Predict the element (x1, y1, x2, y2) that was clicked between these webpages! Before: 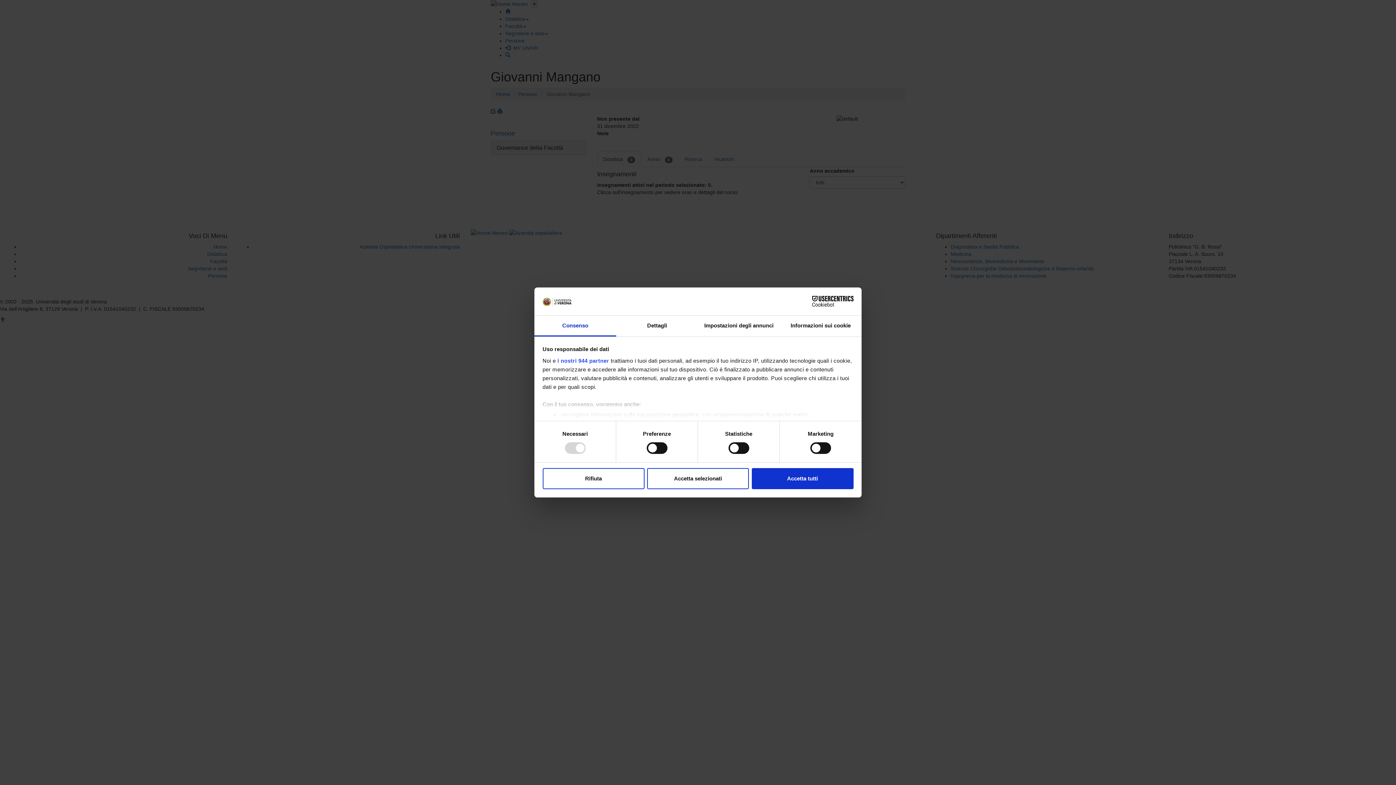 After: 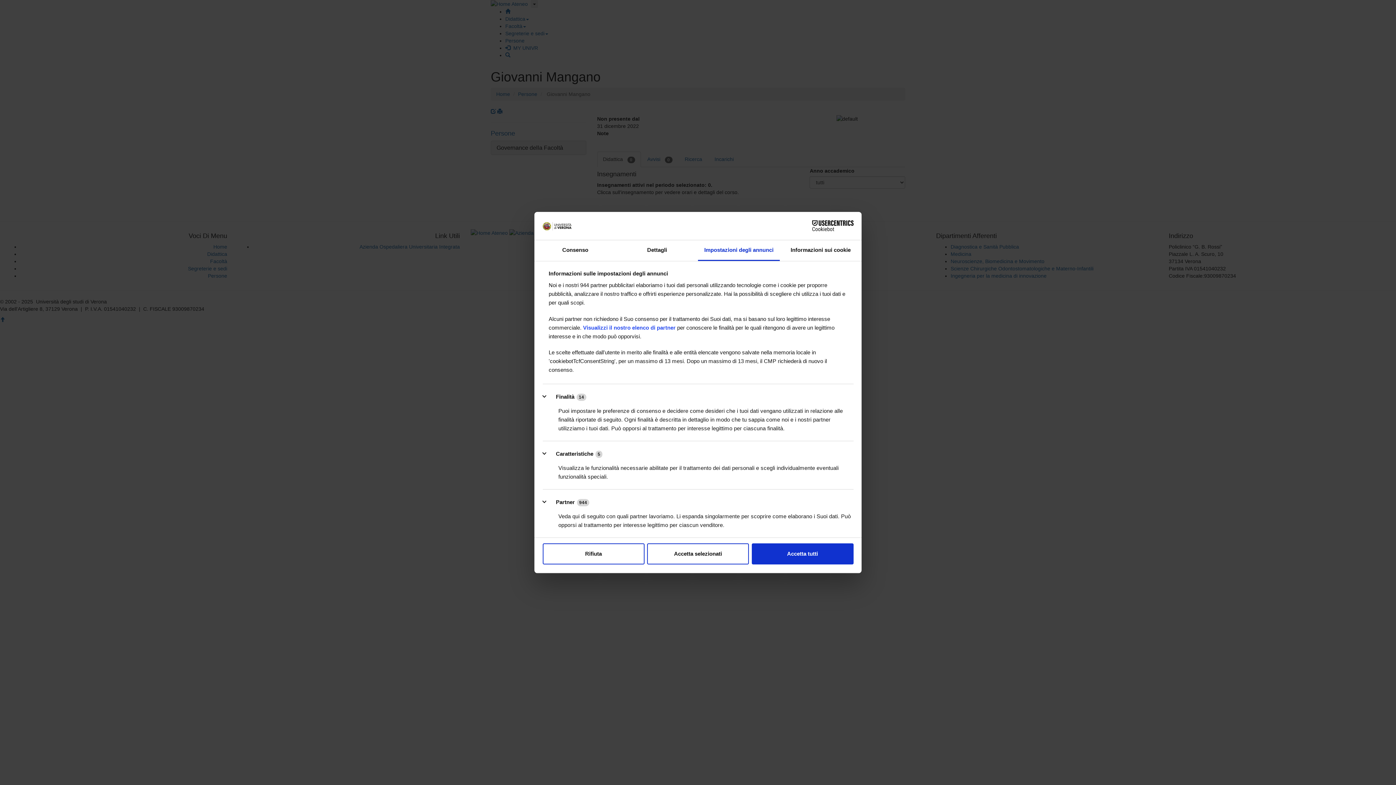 Action: bbox: (698, 315, 780, 336) label: Impostazioni degli annunci